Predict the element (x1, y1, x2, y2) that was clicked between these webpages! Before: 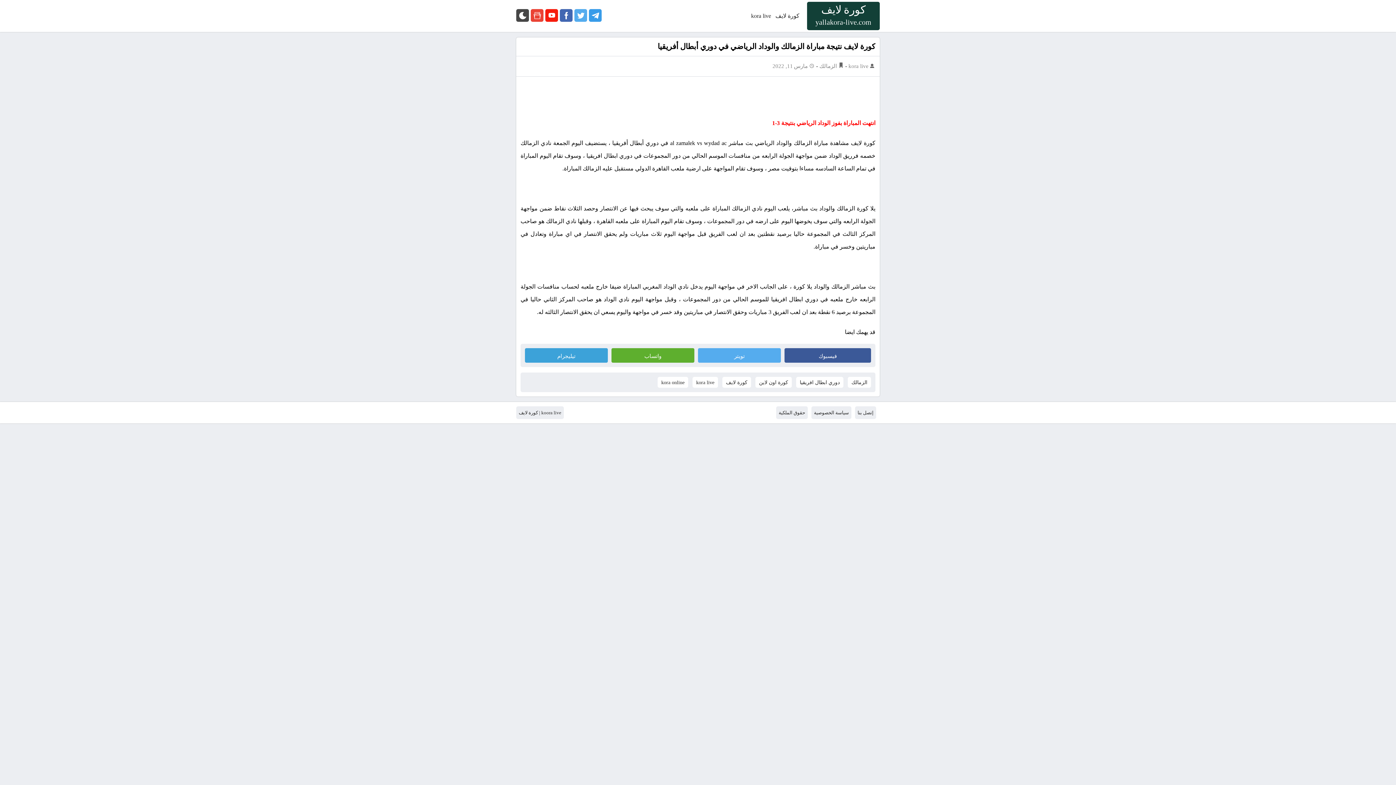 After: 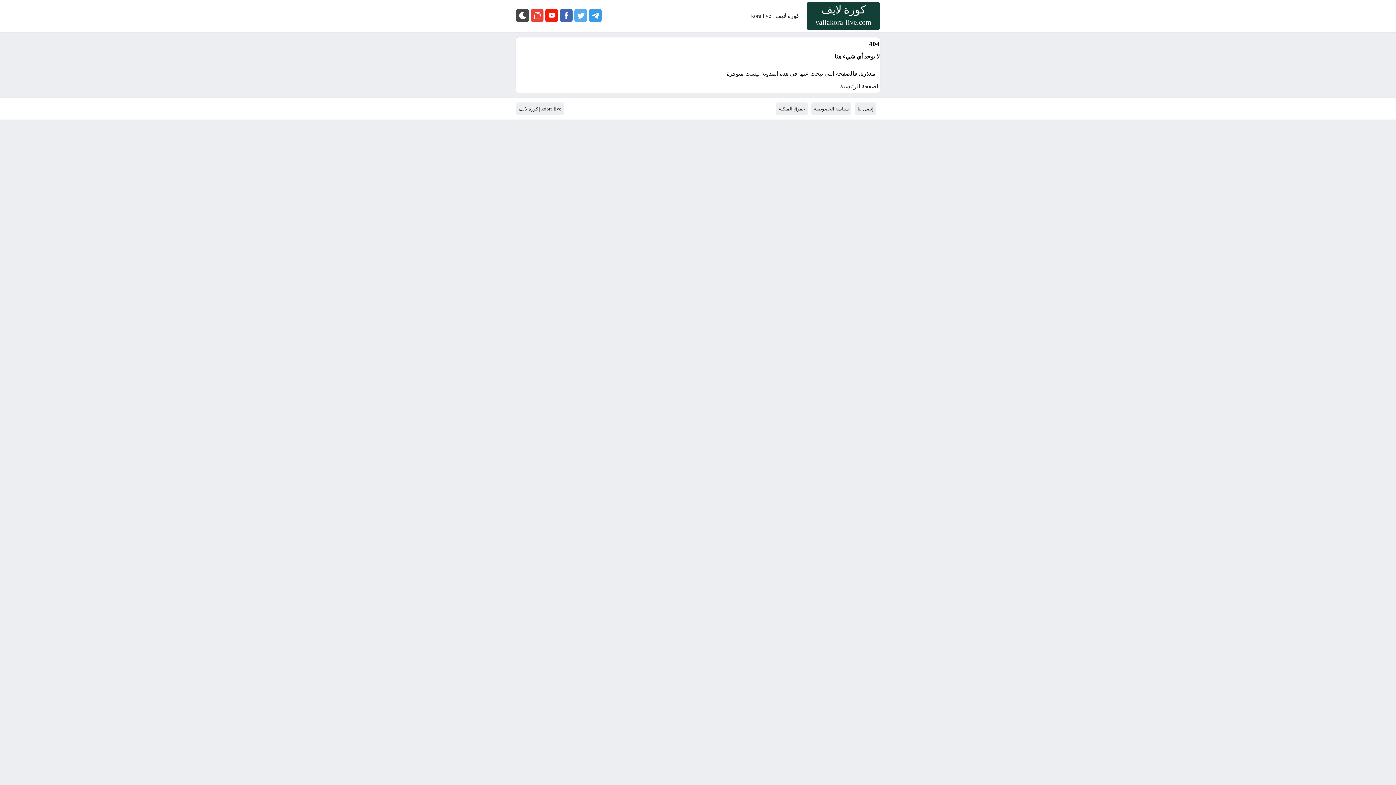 Action: label: سياسة الخصوصية bbox: (811, 406, 851, 419)